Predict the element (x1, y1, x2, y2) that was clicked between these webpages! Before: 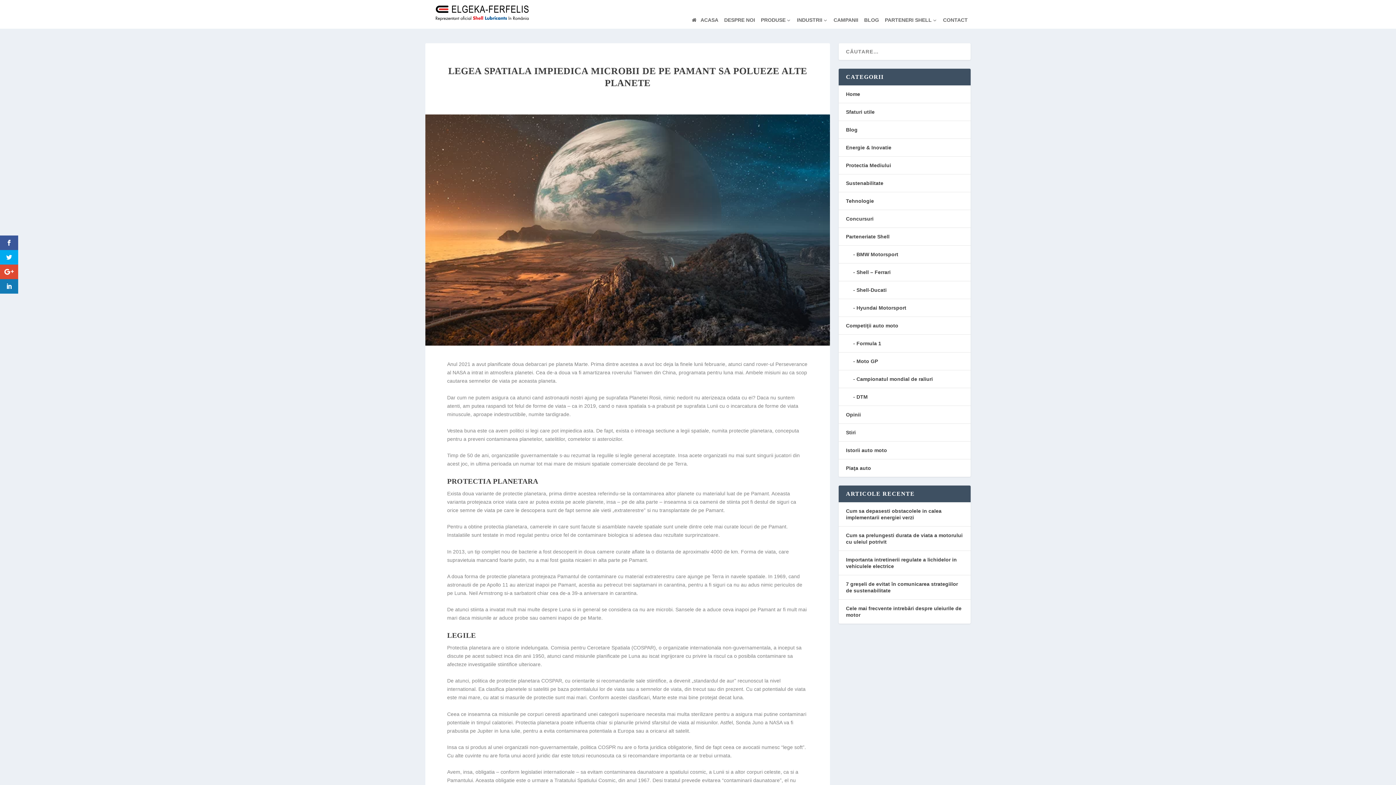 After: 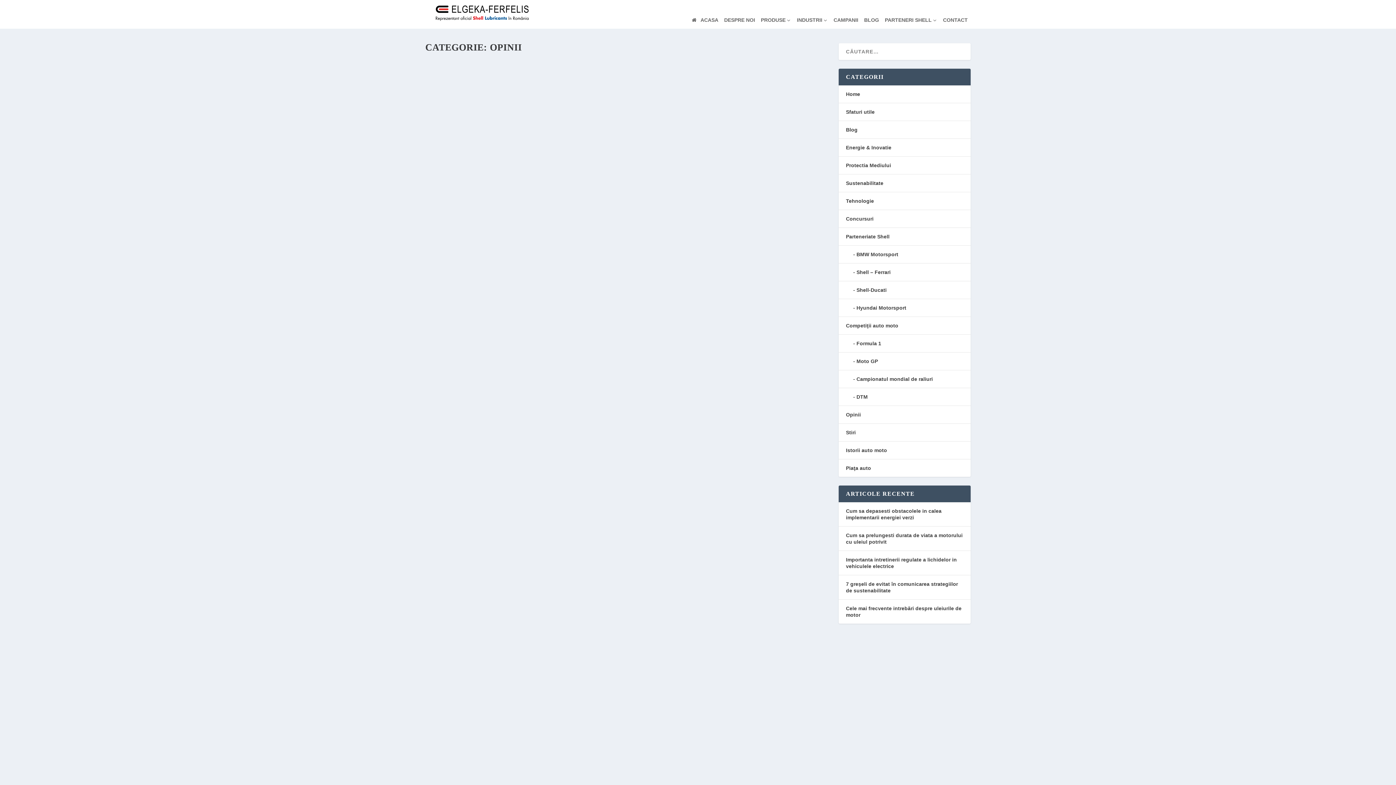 Action: label: Opinii bbox: (846, 412, 861, 417)